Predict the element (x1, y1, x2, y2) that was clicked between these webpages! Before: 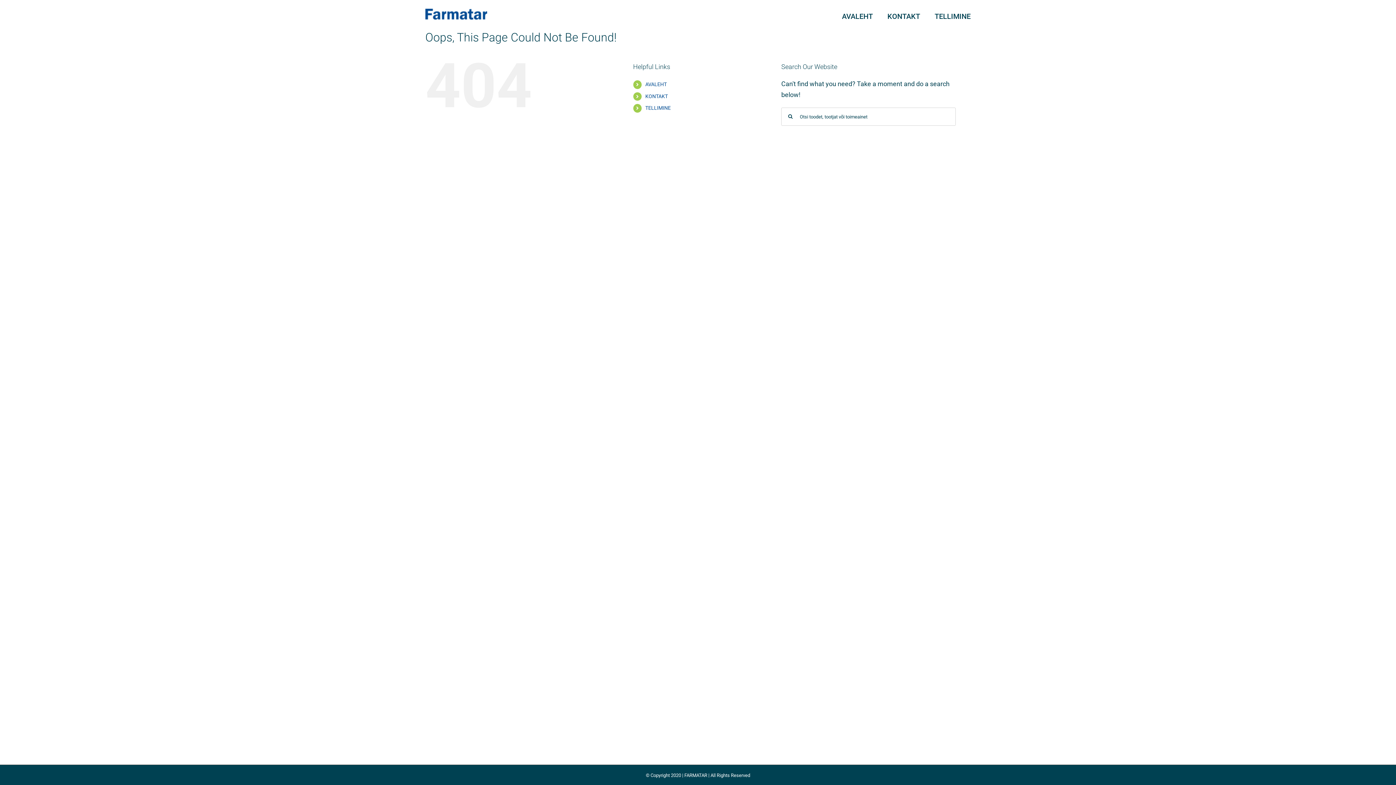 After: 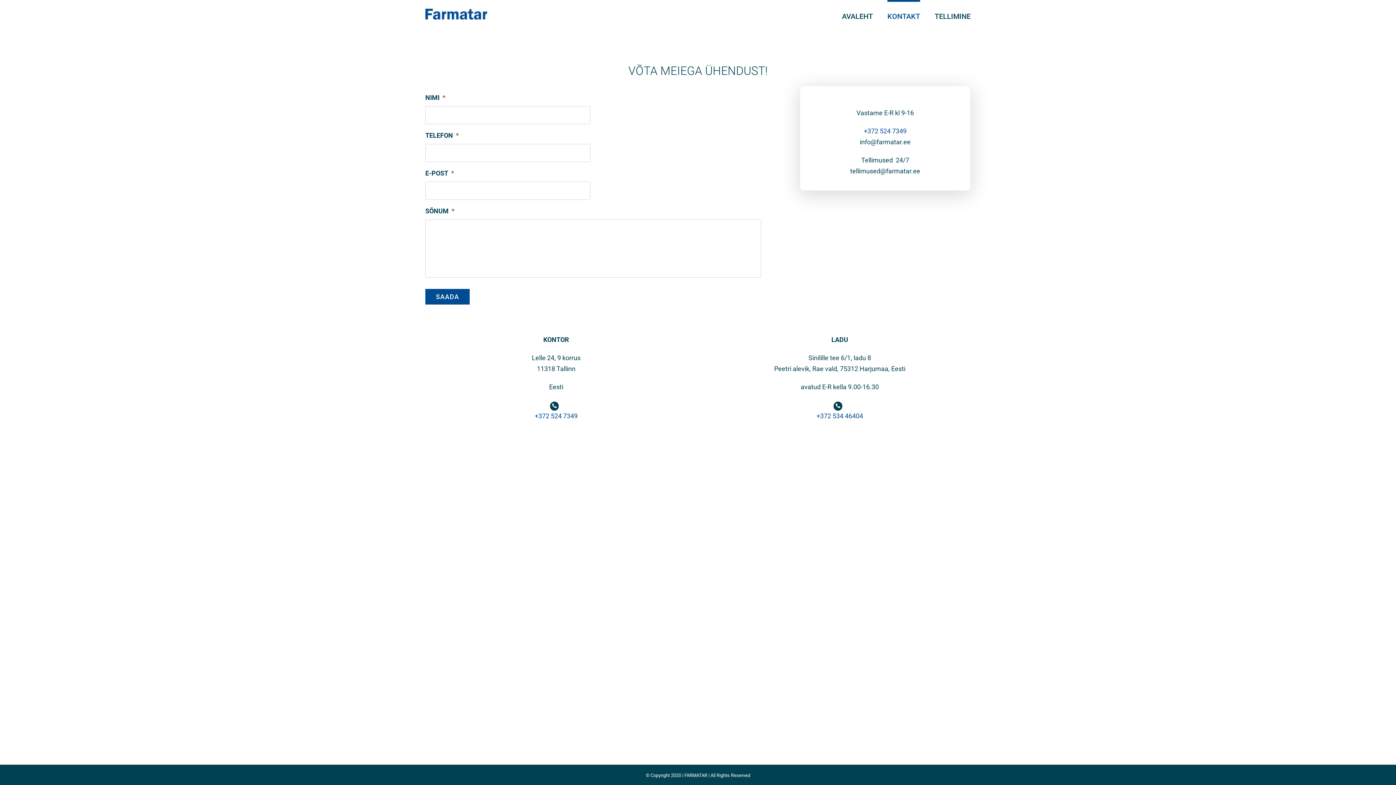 Action: label: KONTAKT bbox: (887, 0, 920, 30)